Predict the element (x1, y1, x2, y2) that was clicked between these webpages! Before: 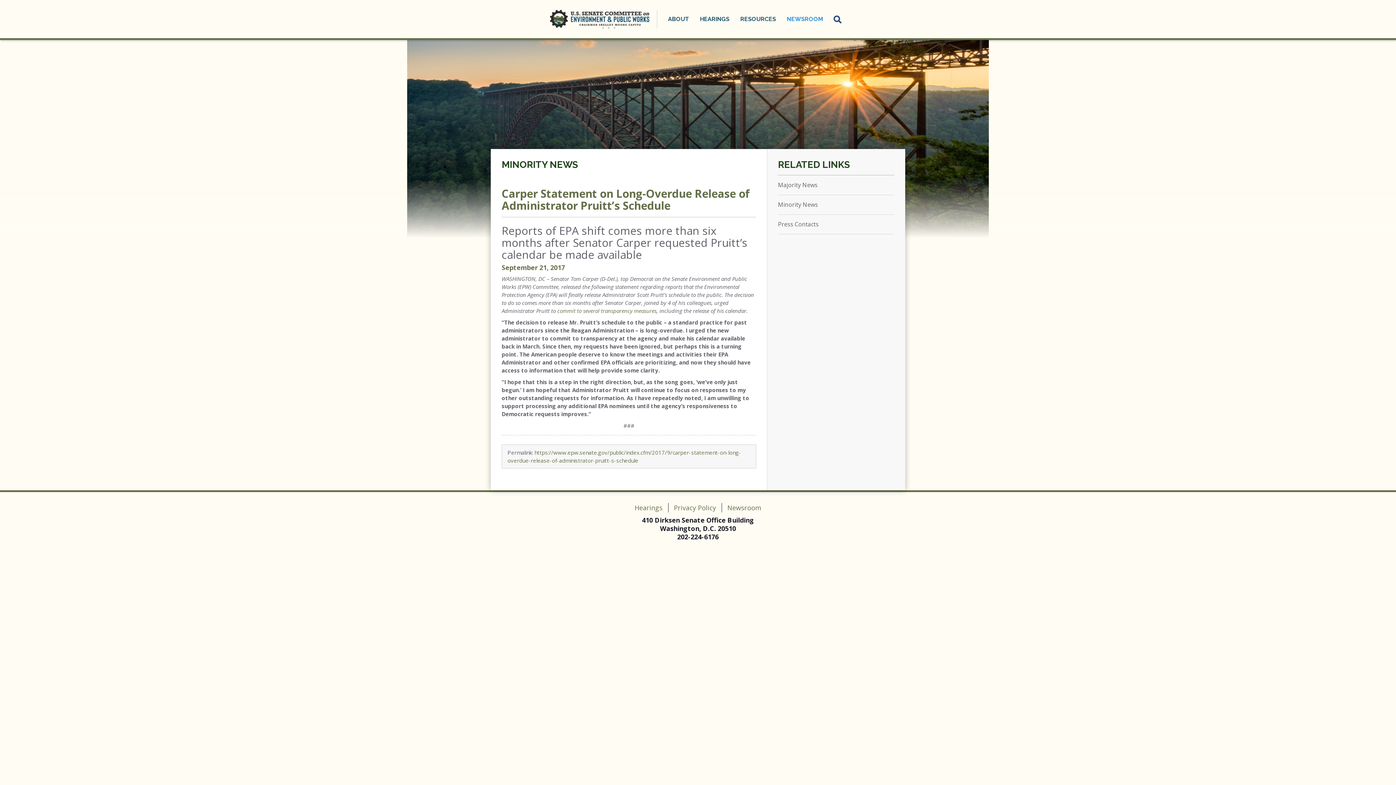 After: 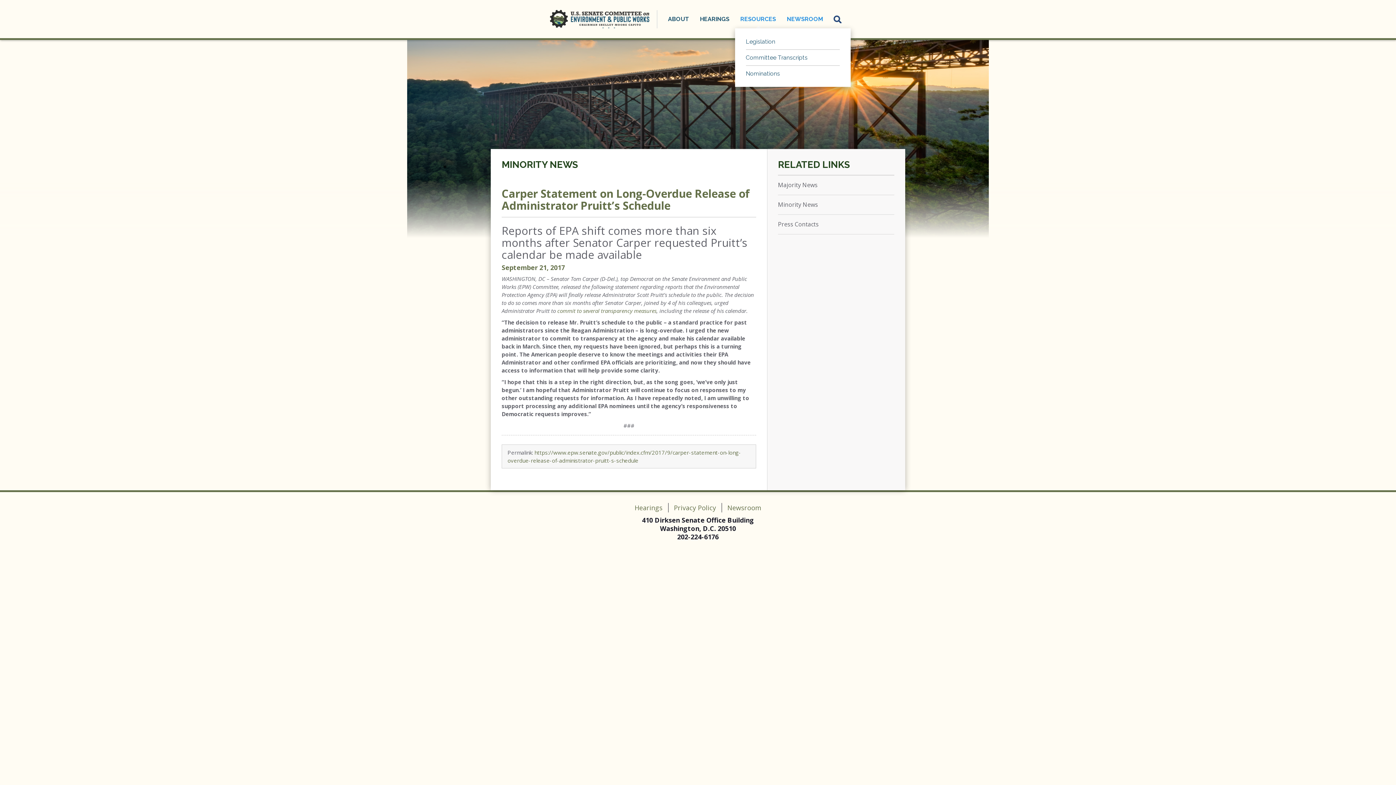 Action: bbox: (735, 10, 781, 28) label: RESOURCES